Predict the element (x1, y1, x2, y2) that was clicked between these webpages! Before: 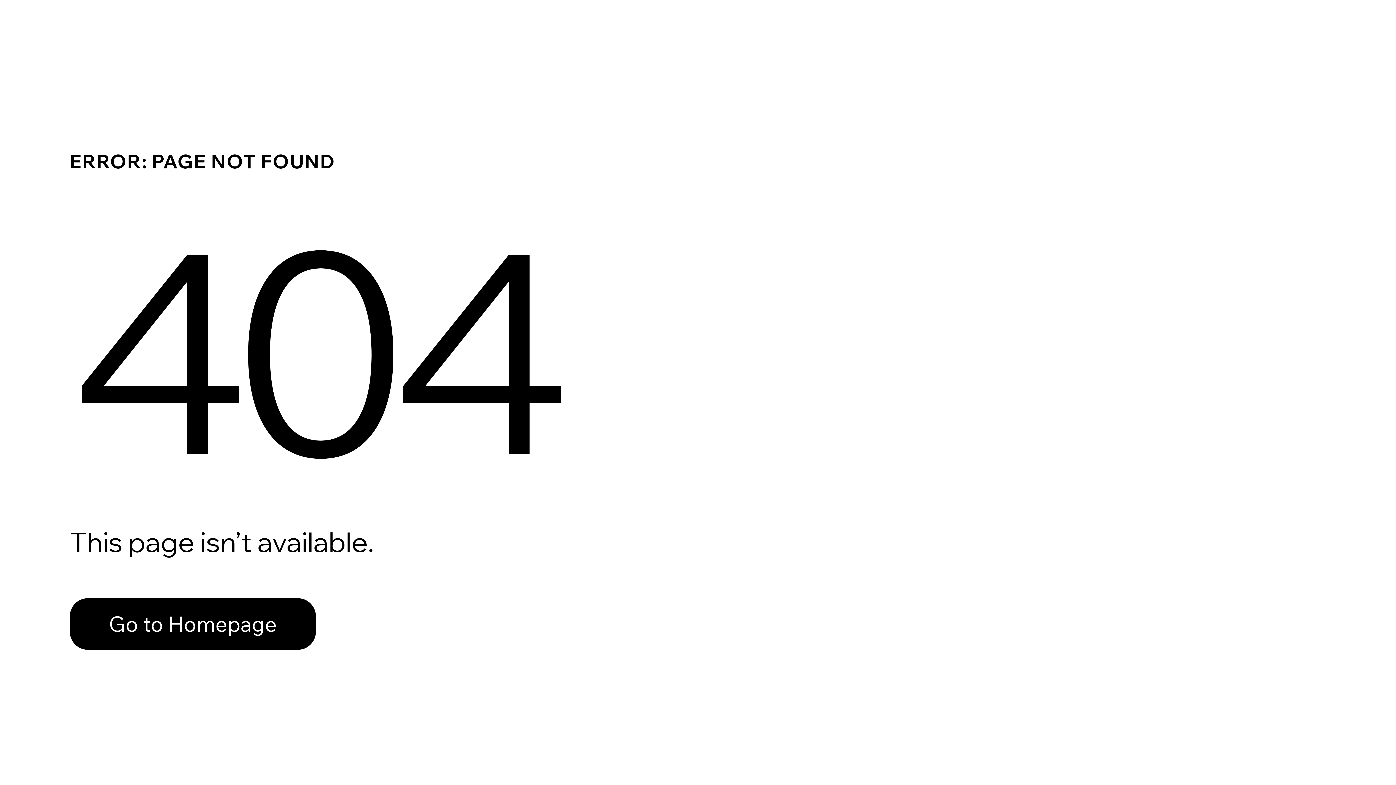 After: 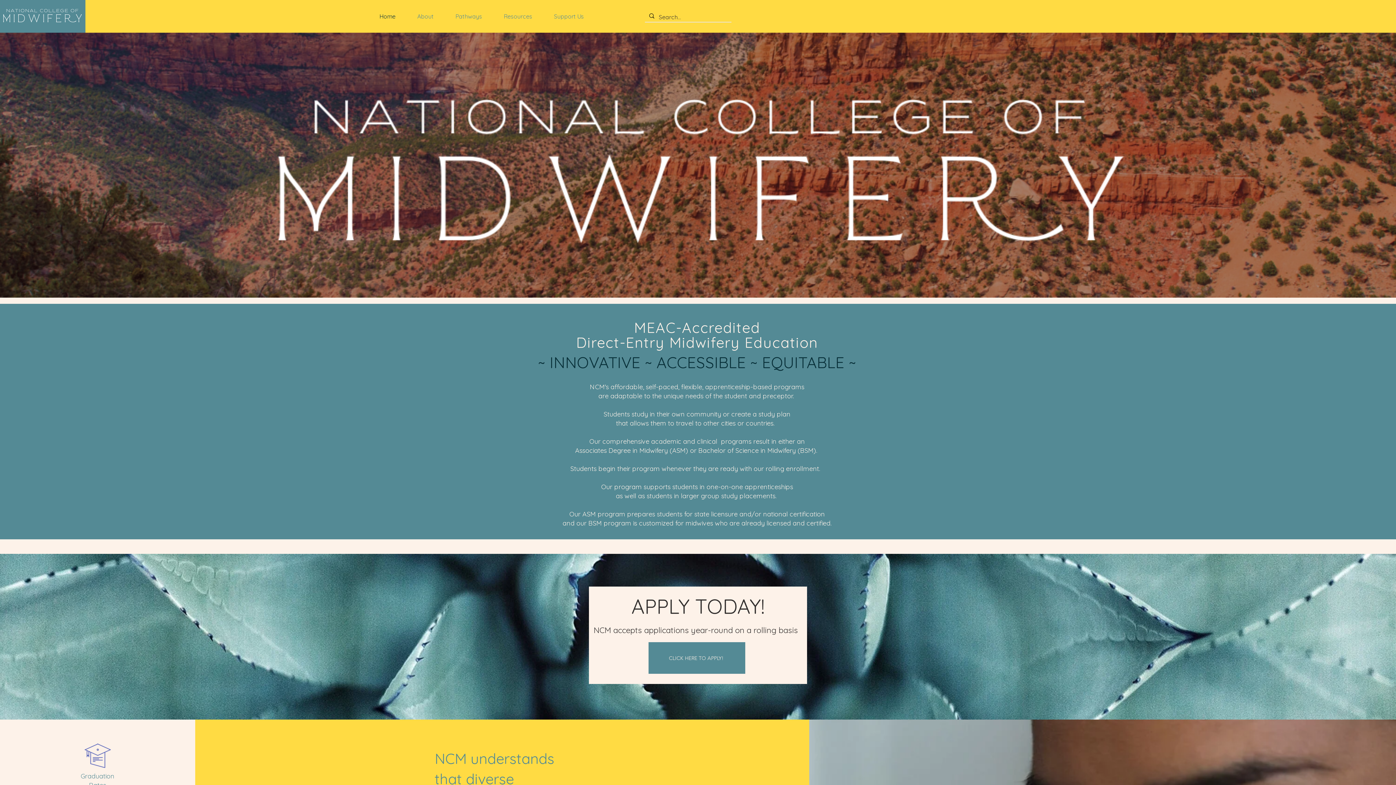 Action: label: Go to Homepage bbox: (69, 582, 768, 659)